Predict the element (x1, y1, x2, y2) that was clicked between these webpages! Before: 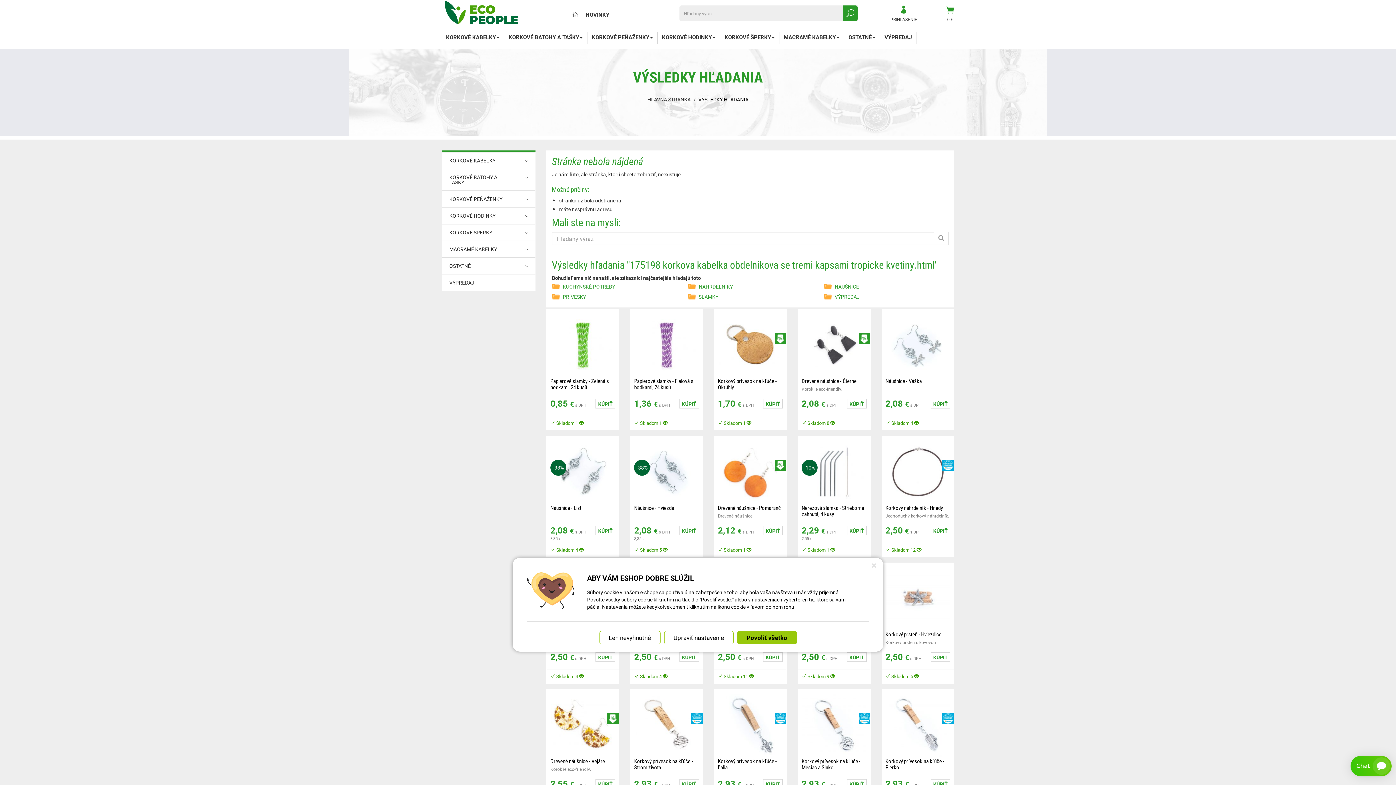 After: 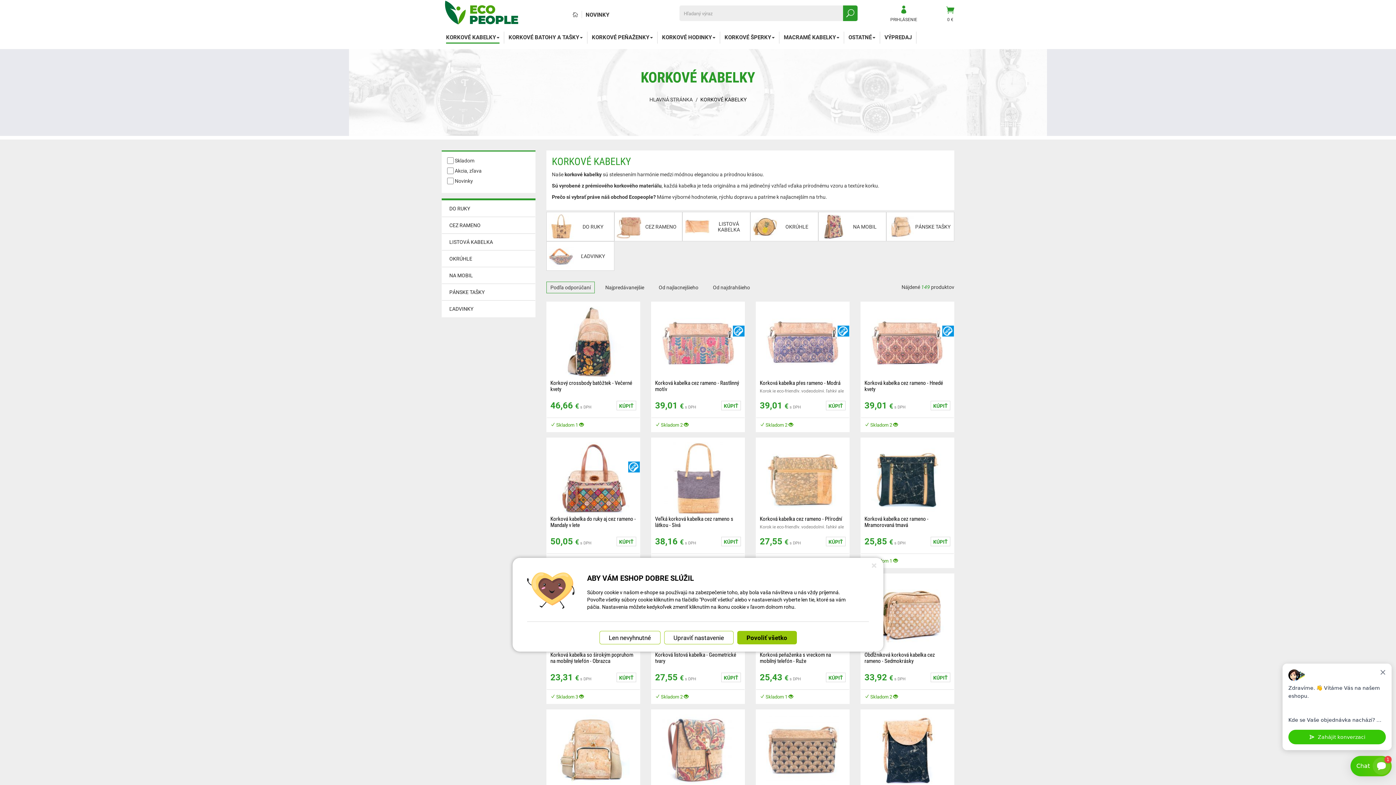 Action: label: KORKOVÉ KABELKY bbox: (446, 31, 499, 43)